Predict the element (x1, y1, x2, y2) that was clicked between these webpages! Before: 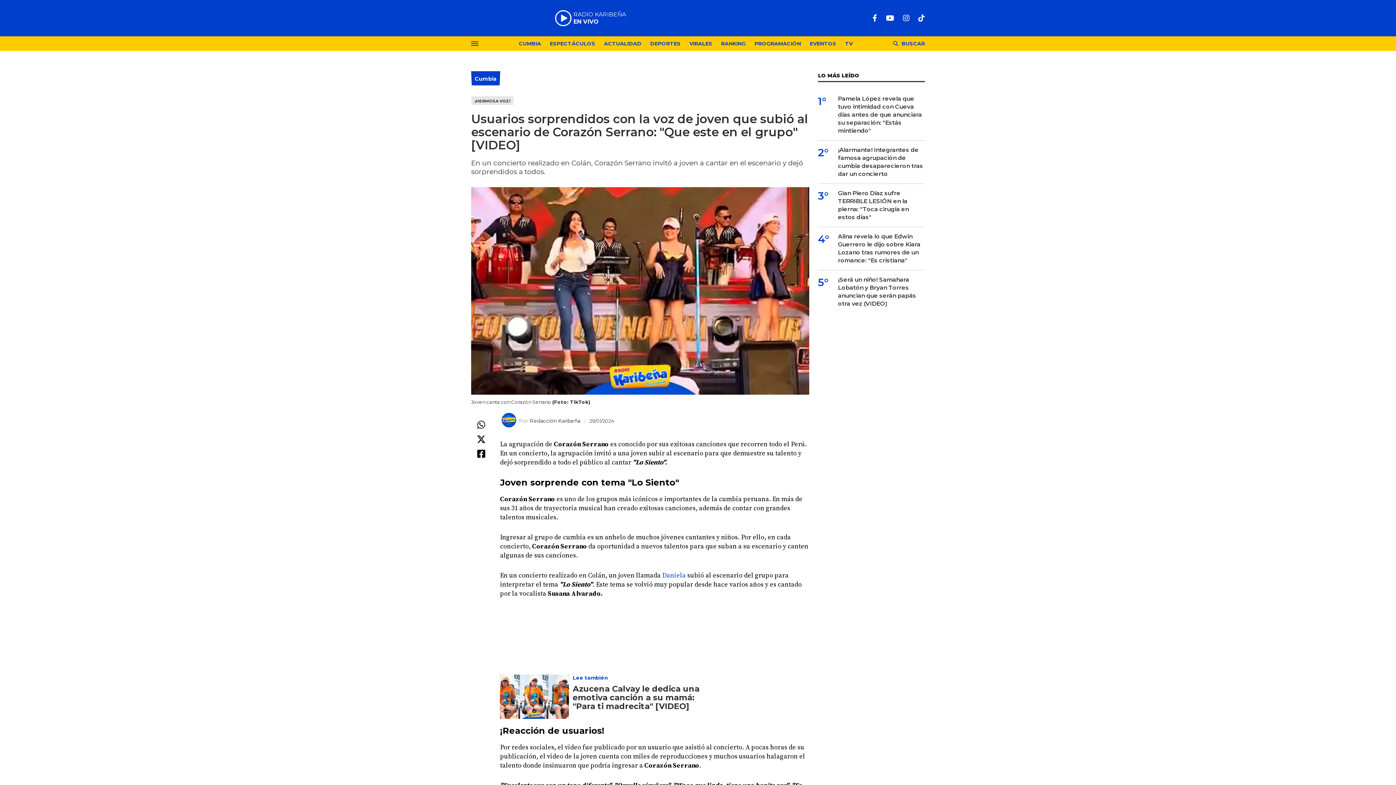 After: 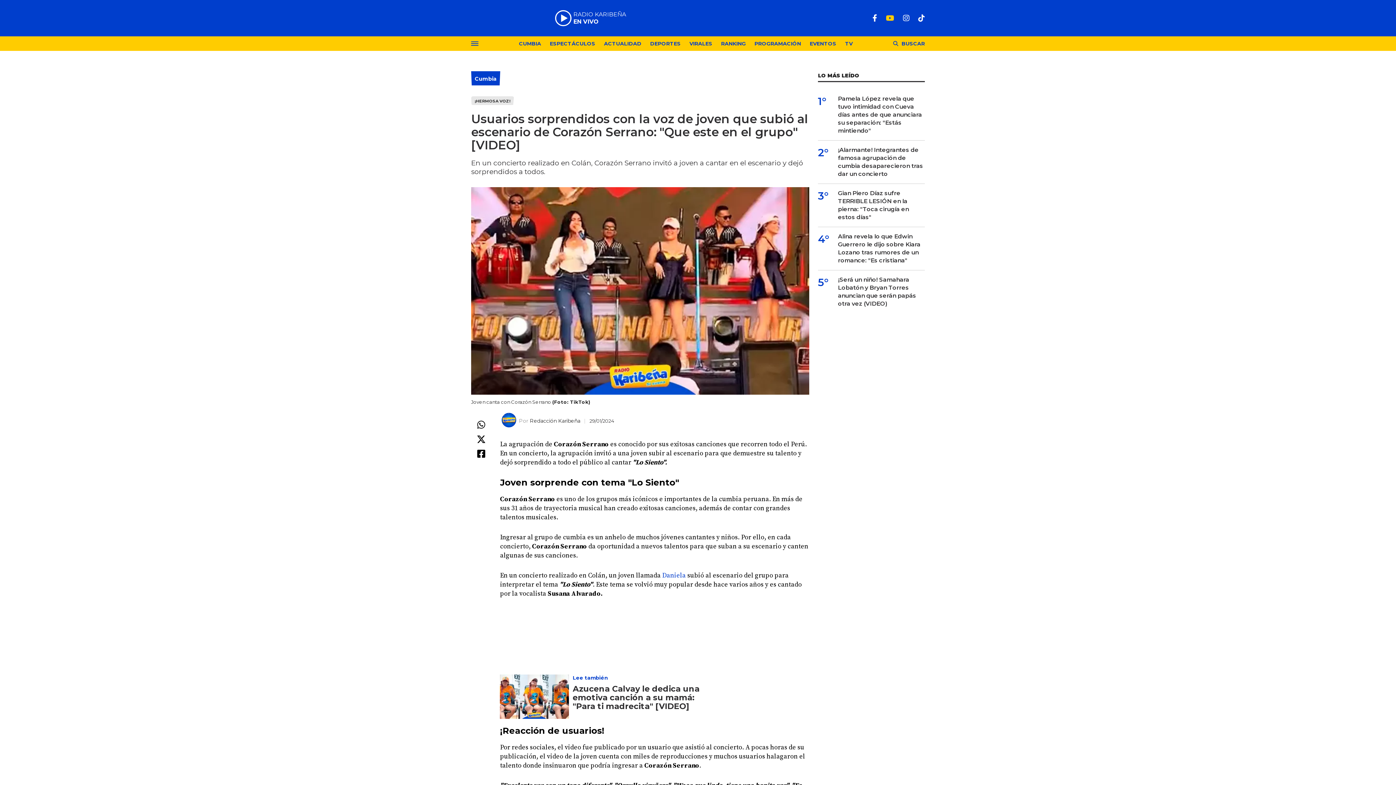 Action: bbox: (886, 14, 894, 21) label: Youtube